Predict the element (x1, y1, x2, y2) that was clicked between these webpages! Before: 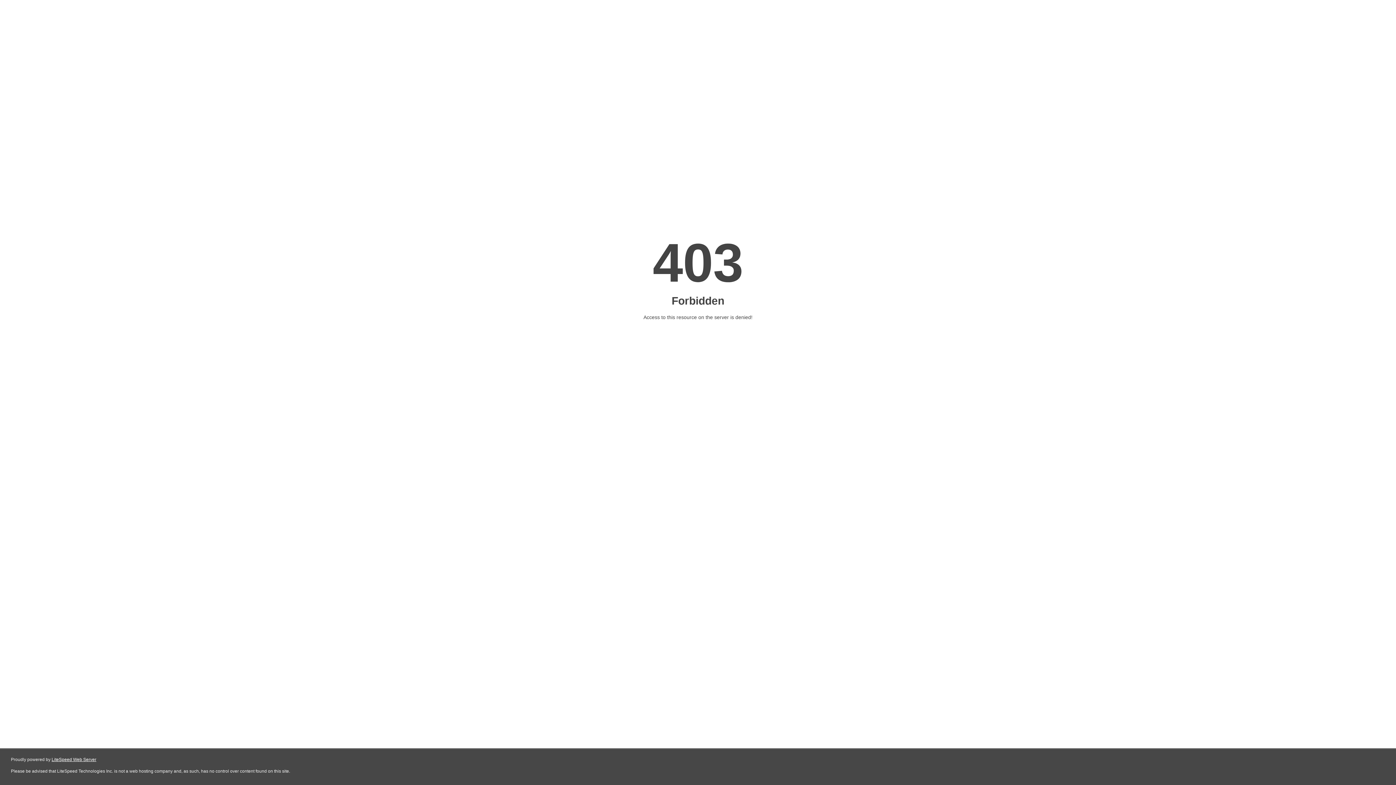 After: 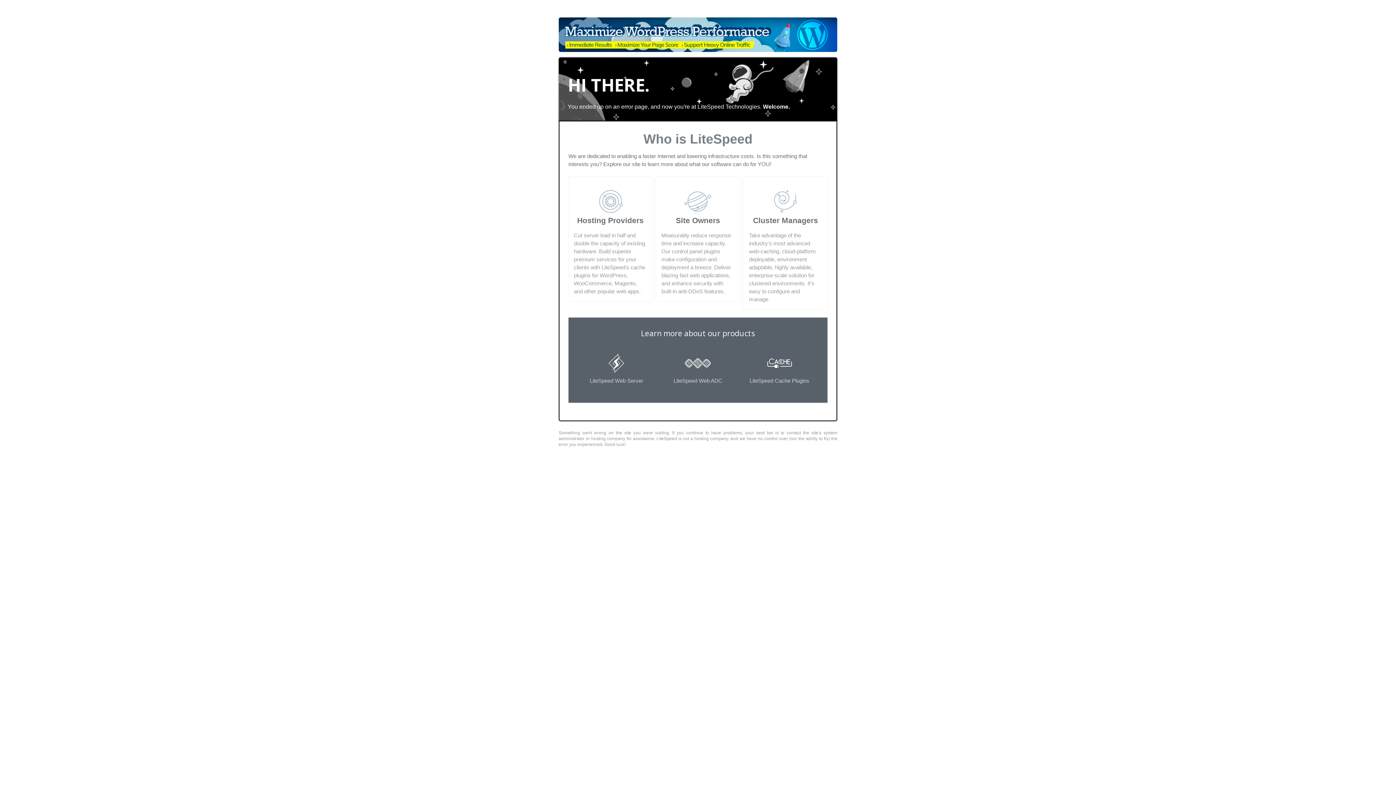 Action: bbox: (51, 757, 96, 762) label: LiteSpeed Web Server